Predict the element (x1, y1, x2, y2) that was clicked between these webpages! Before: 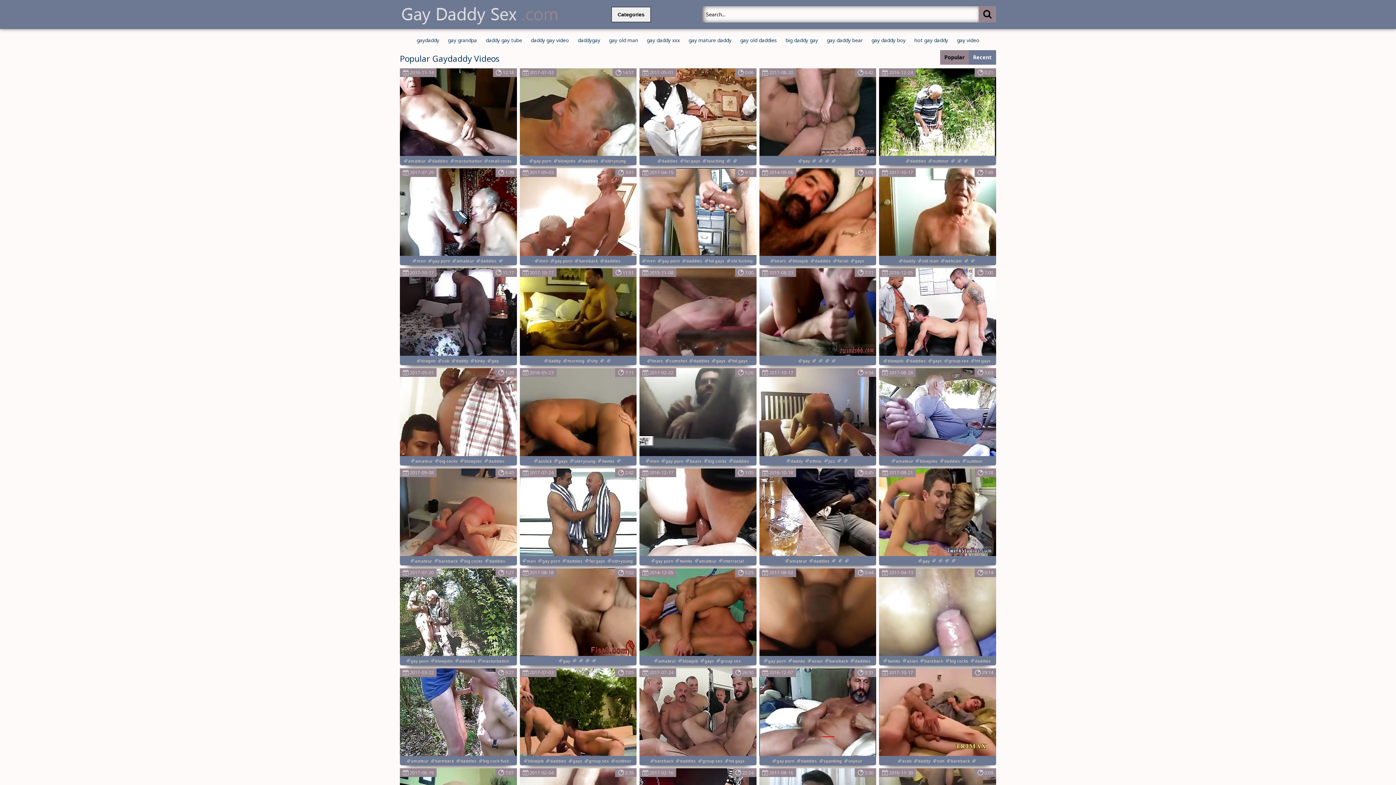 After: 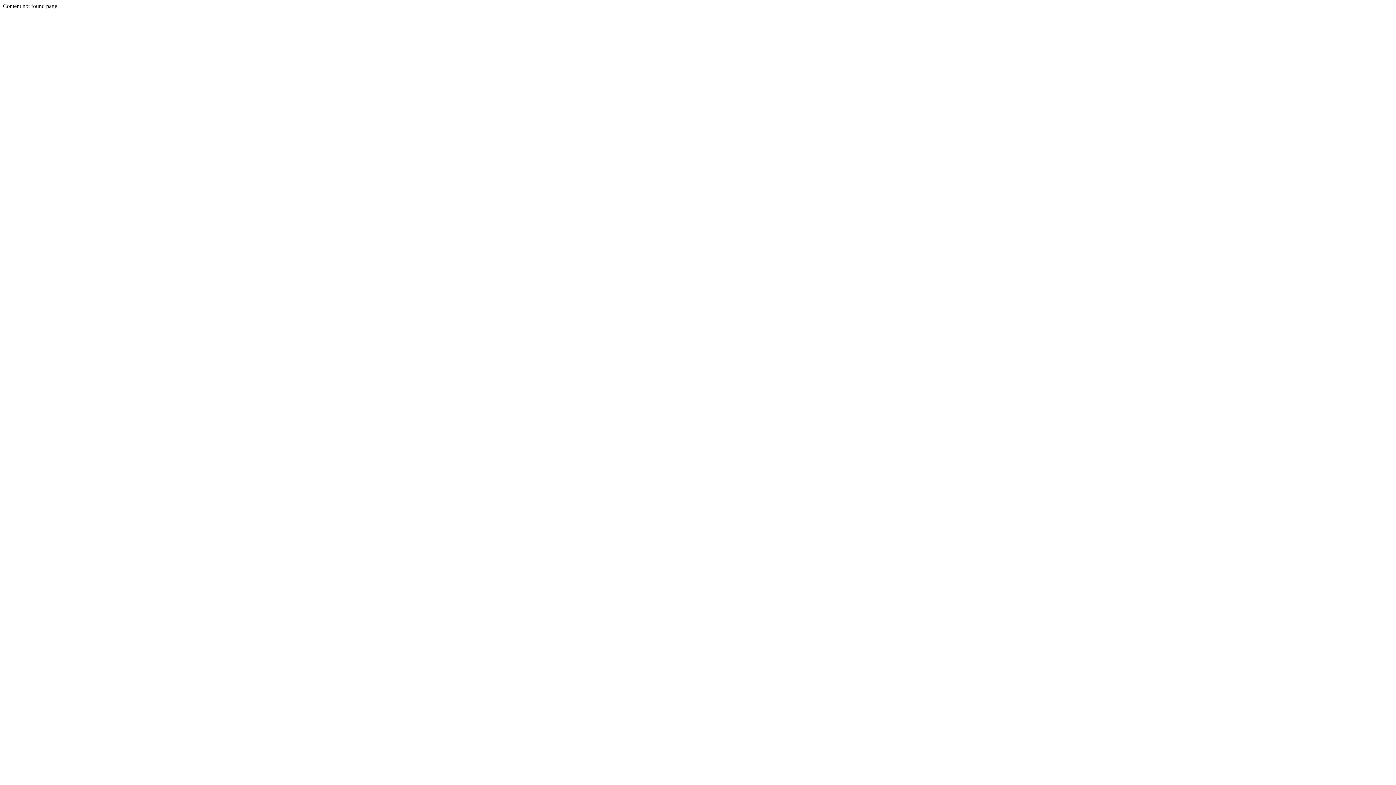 Action: label: twinks bbox: (675, 556, 693, 566)